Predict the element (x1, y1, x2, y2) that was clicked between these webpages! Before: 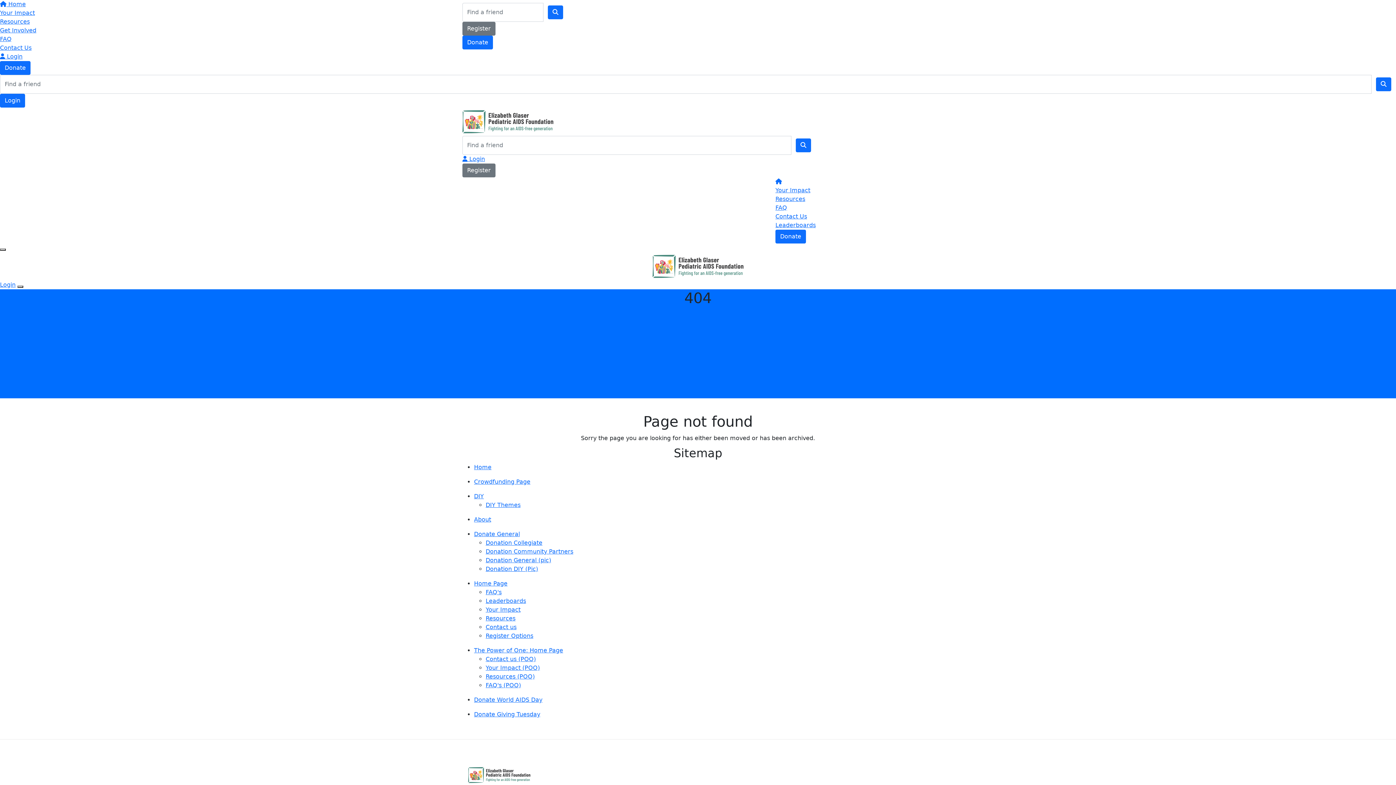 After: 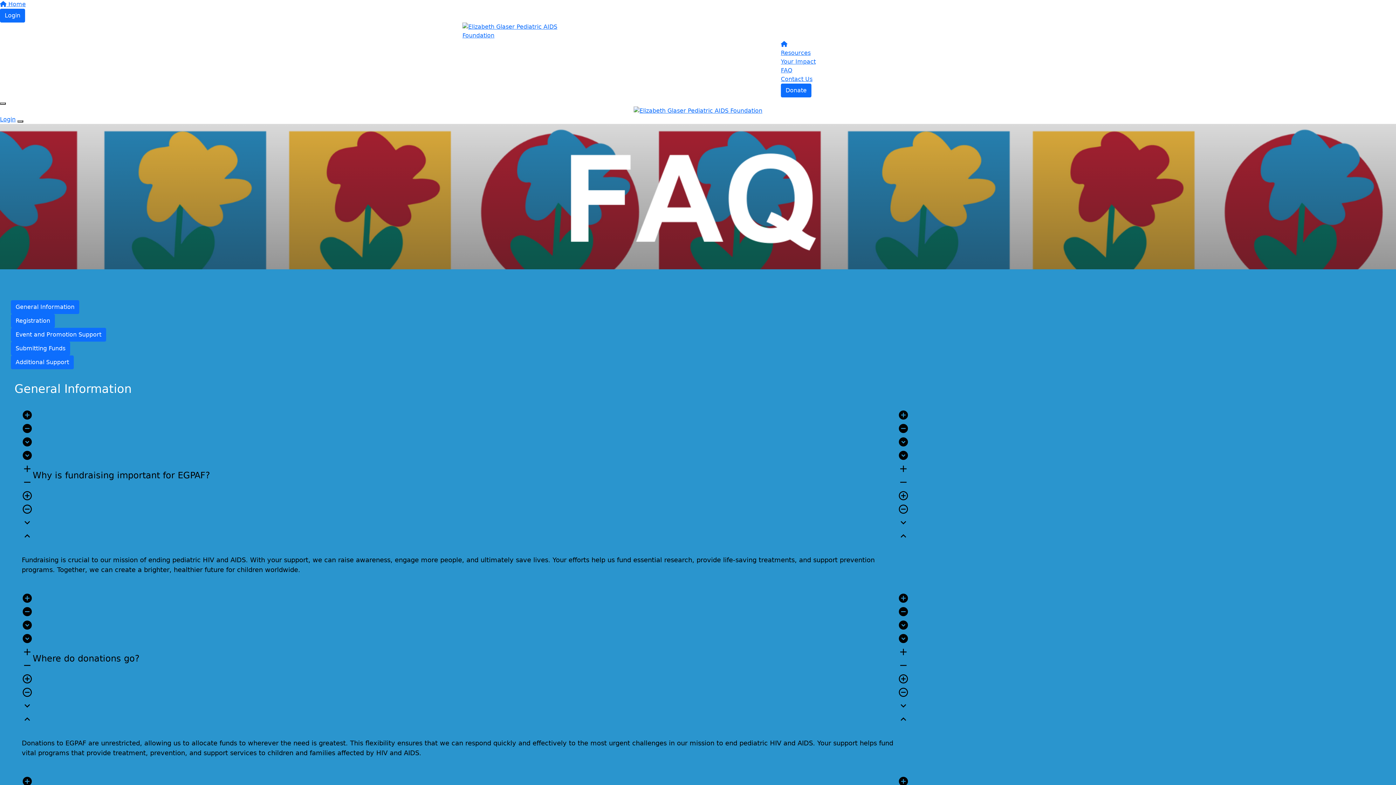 Action: label: FAQ's (POO) bbox: (485, 682, 521, 689)